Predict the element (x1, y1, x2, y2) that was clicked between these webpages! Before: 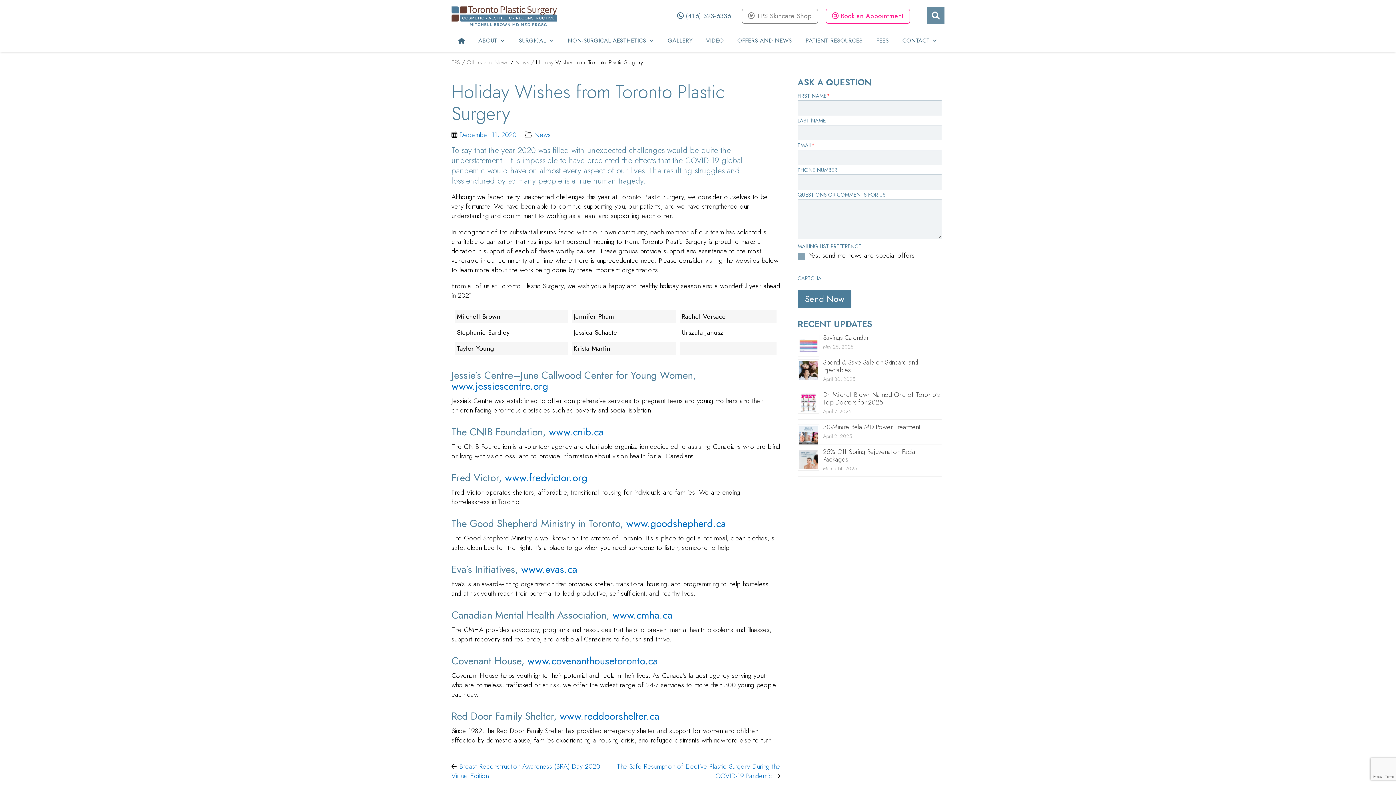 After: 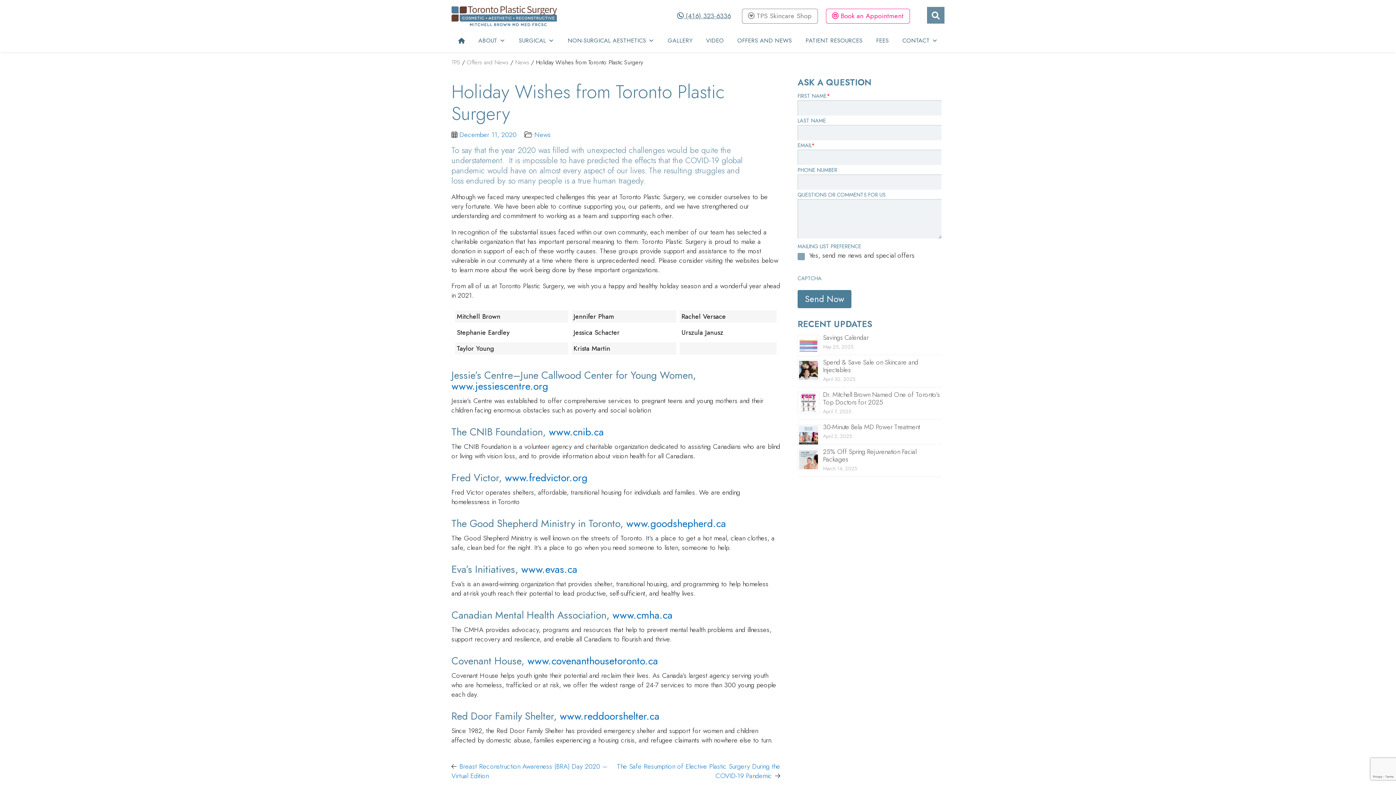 Action: bbox: (677, 10, 731, 20) label:  (416) 323-6336